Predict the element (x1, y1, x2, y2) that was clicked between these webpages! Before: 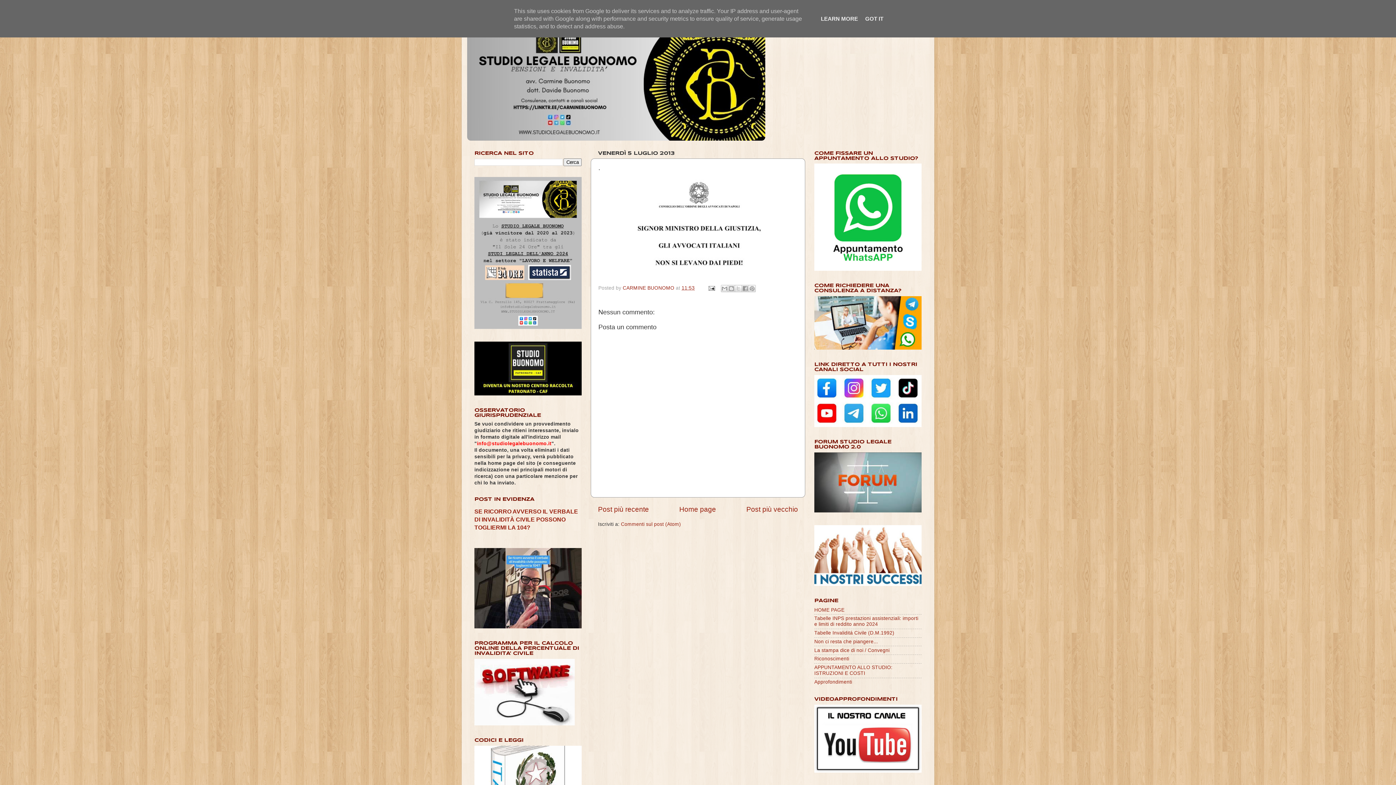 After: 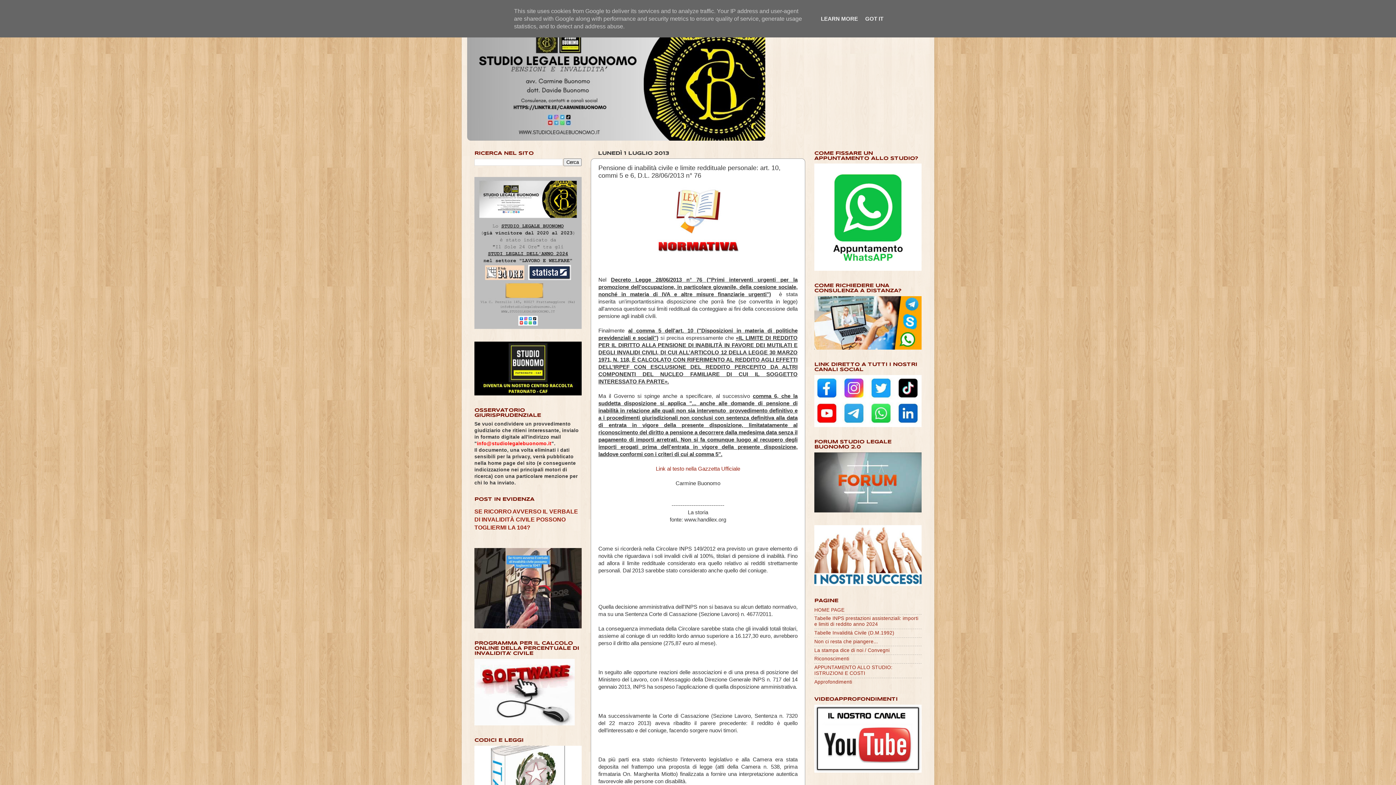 Action: label: Post più vecchio bbox: (746, 505, 798, 513)